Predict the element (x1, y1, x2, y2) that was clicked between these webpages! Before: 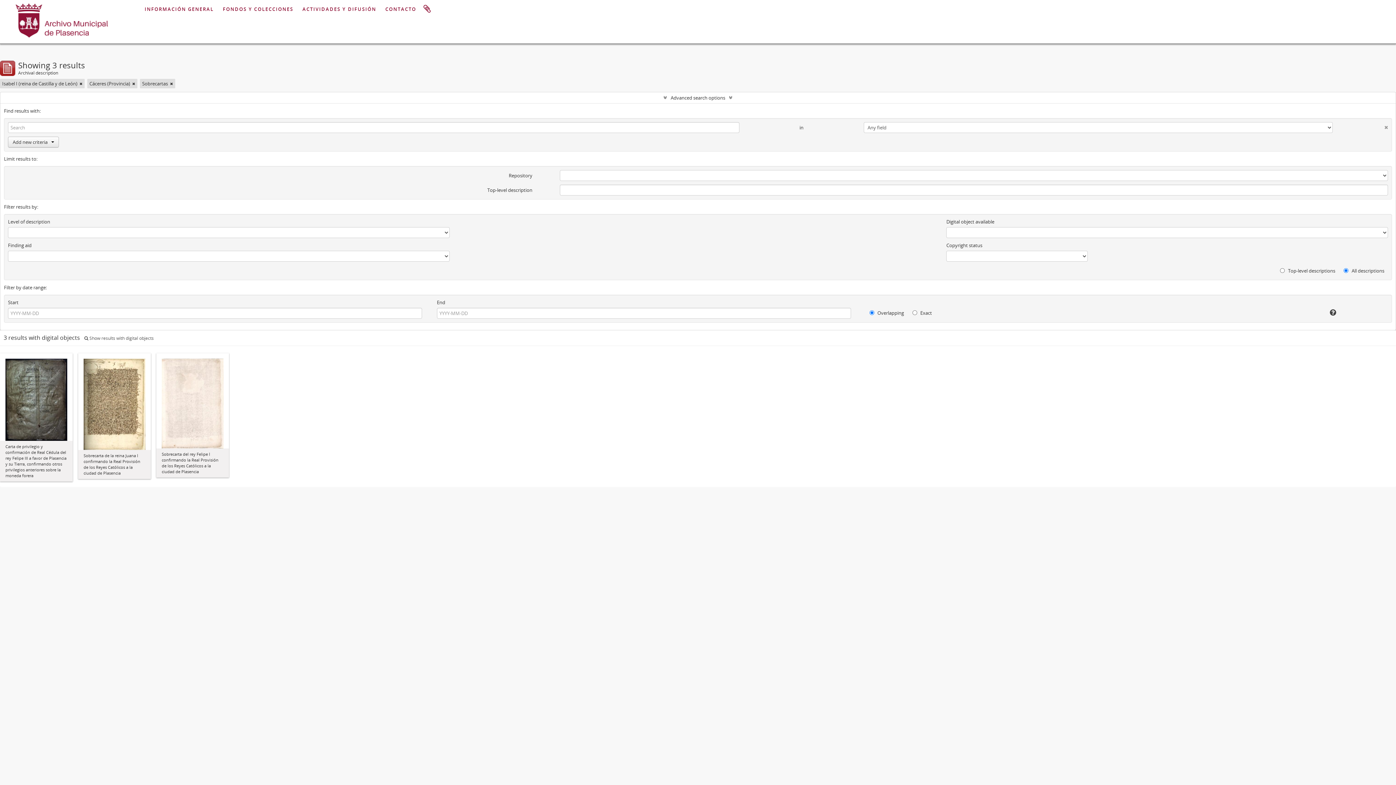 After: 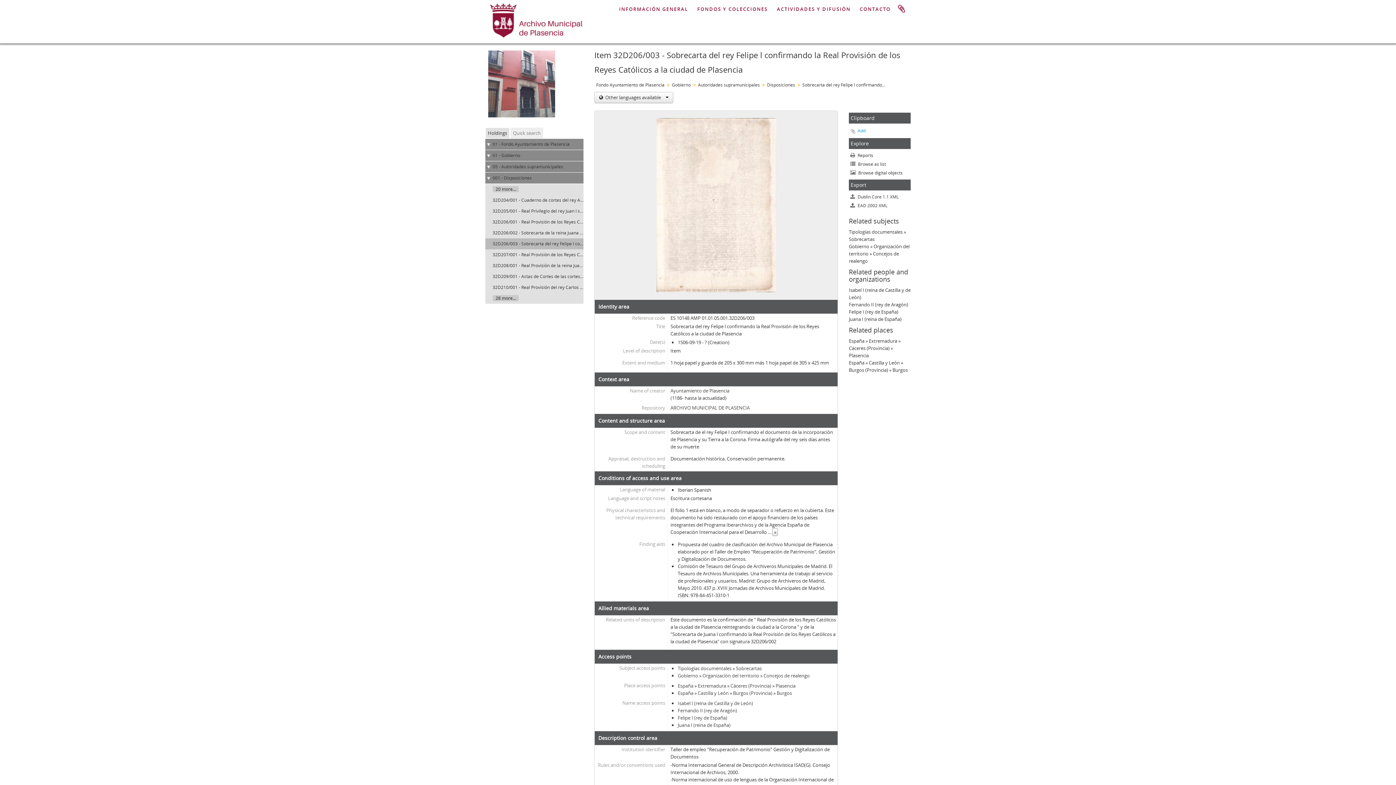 Action: bbox: (161, 400, 223, 406)